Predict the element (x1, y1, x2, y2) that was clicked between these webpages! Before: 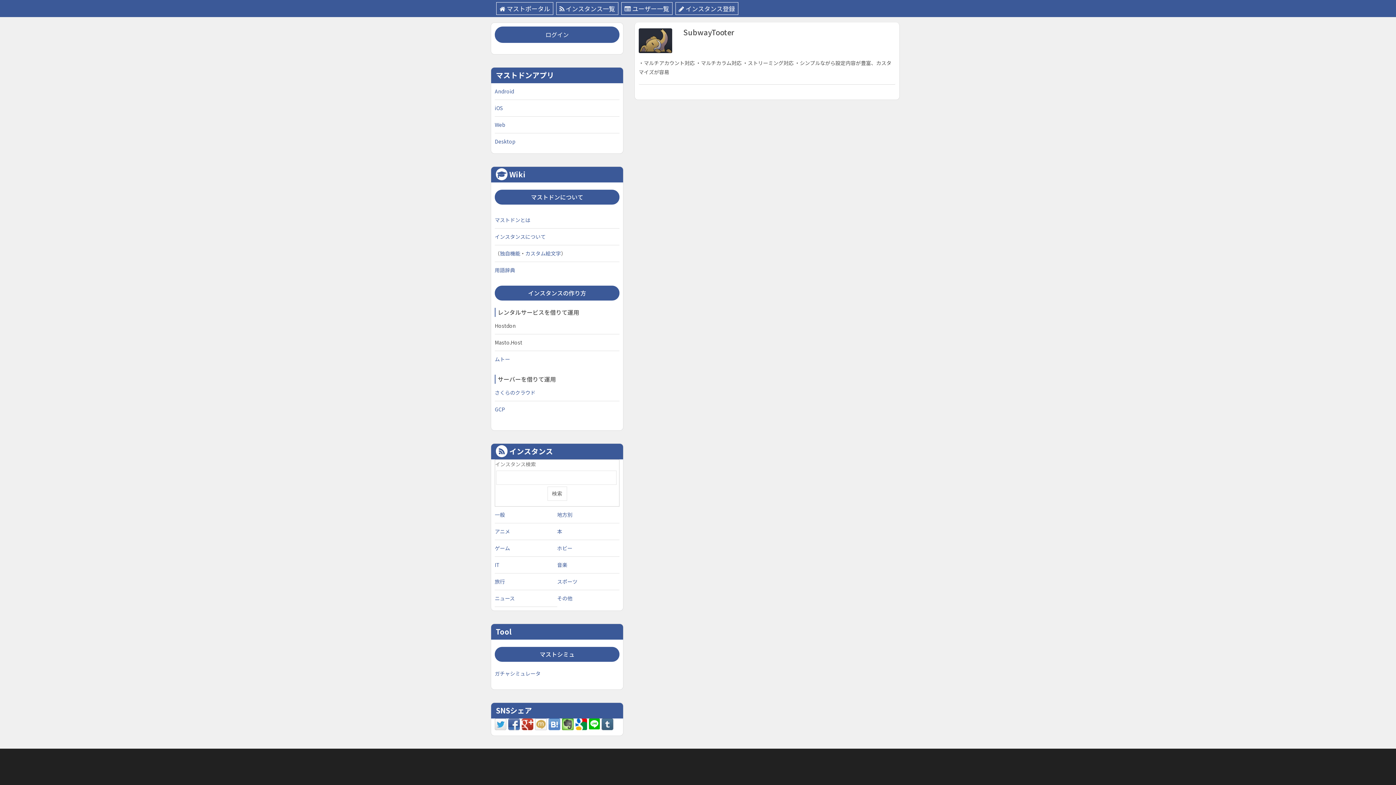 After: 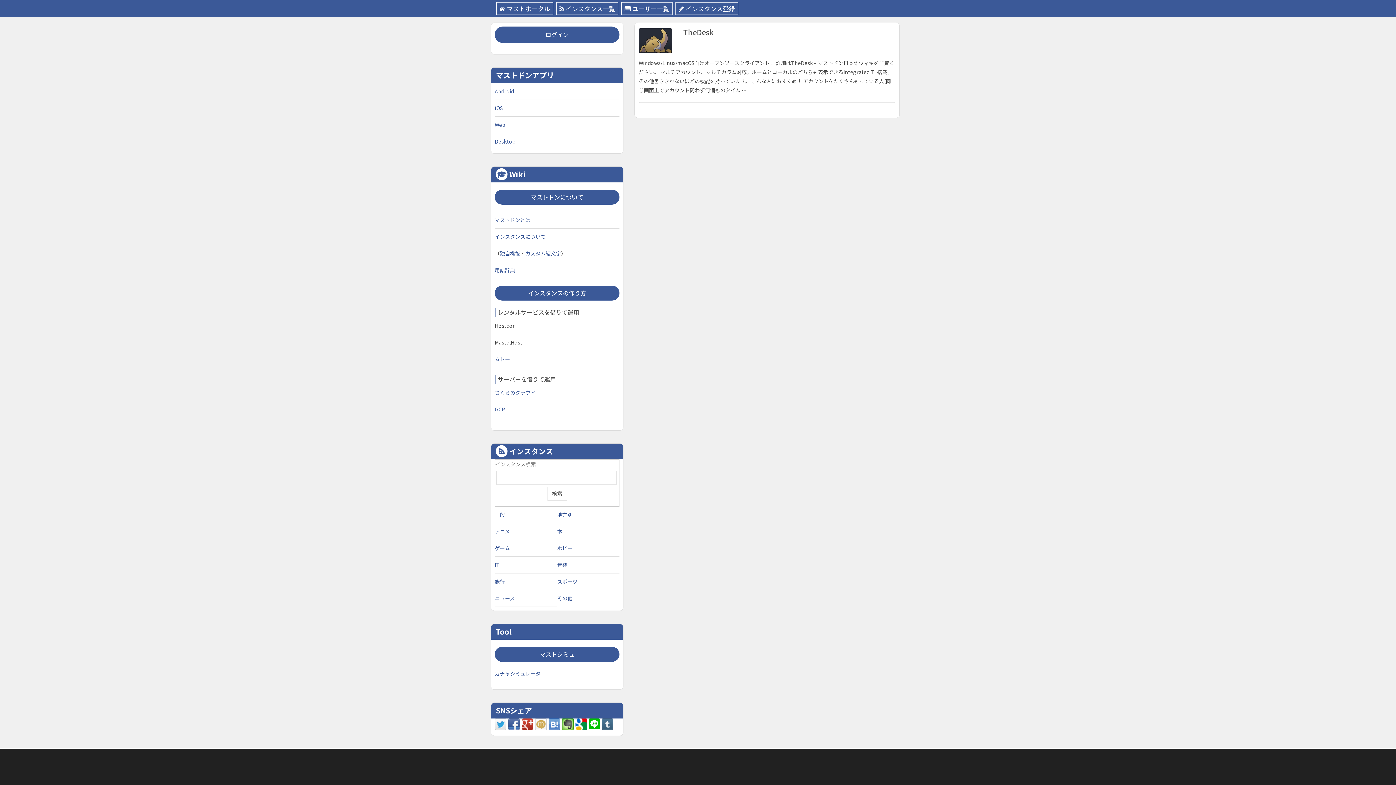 Action: label: Desktop bbox: (494, 134, 515, 148)